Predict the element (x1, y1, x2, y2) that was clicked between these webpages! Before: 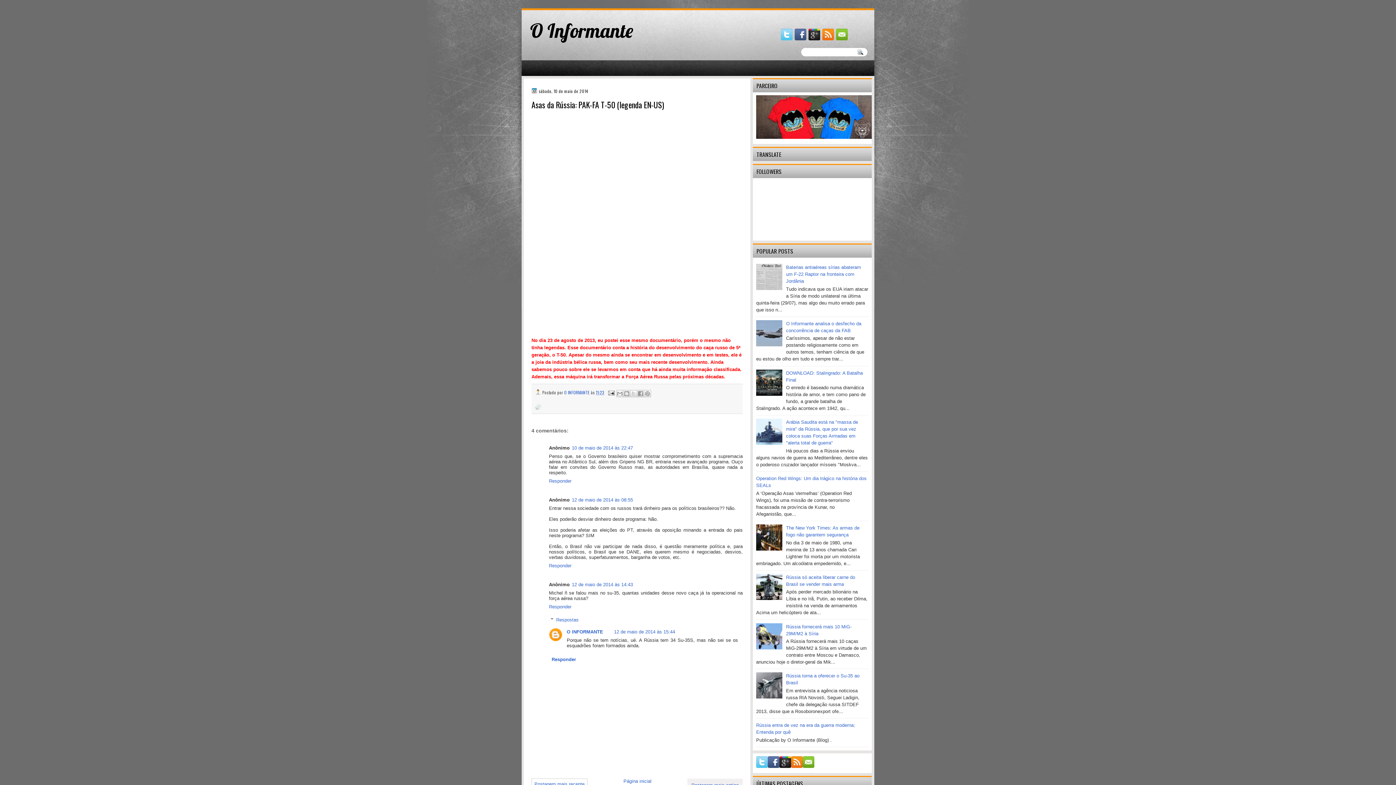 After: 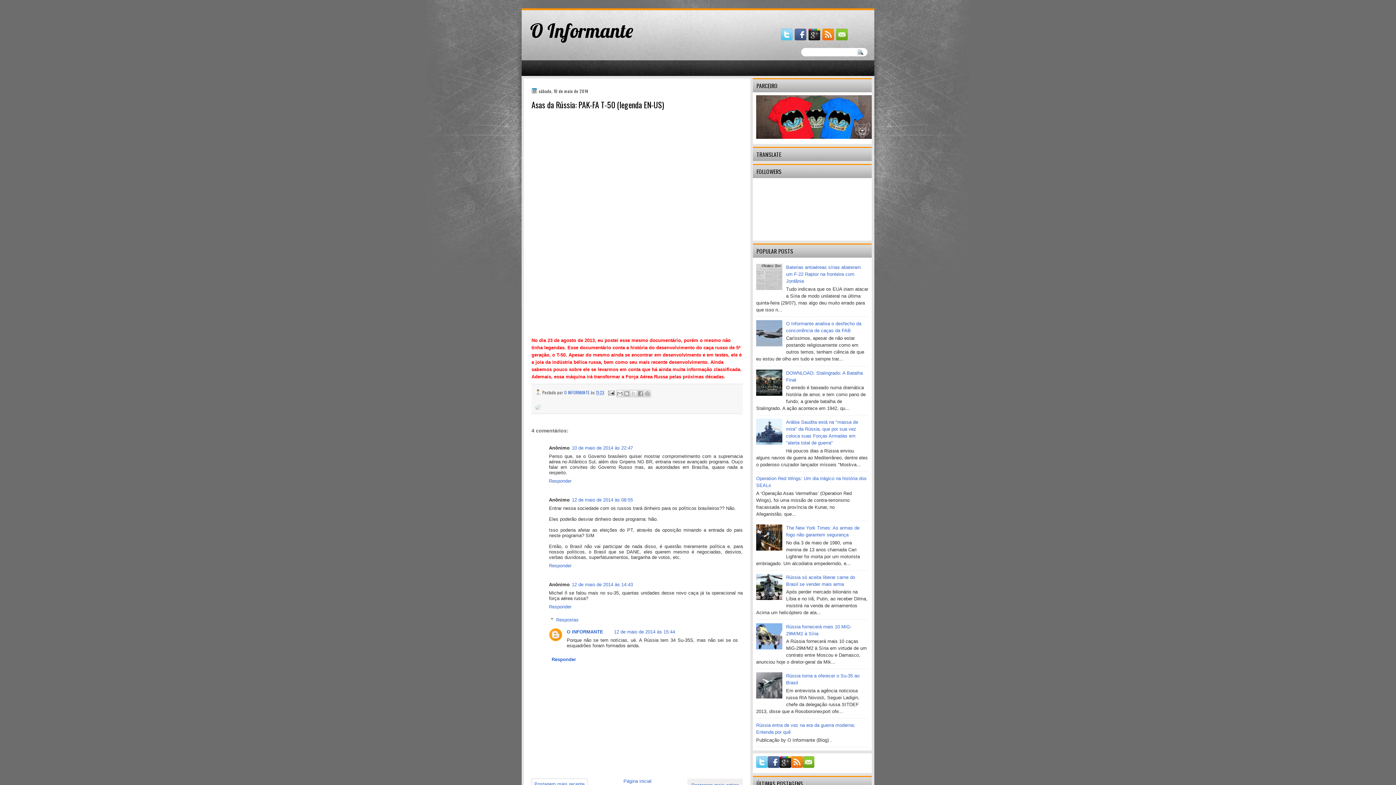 Action: bbox: (756, 285, 784, 291)